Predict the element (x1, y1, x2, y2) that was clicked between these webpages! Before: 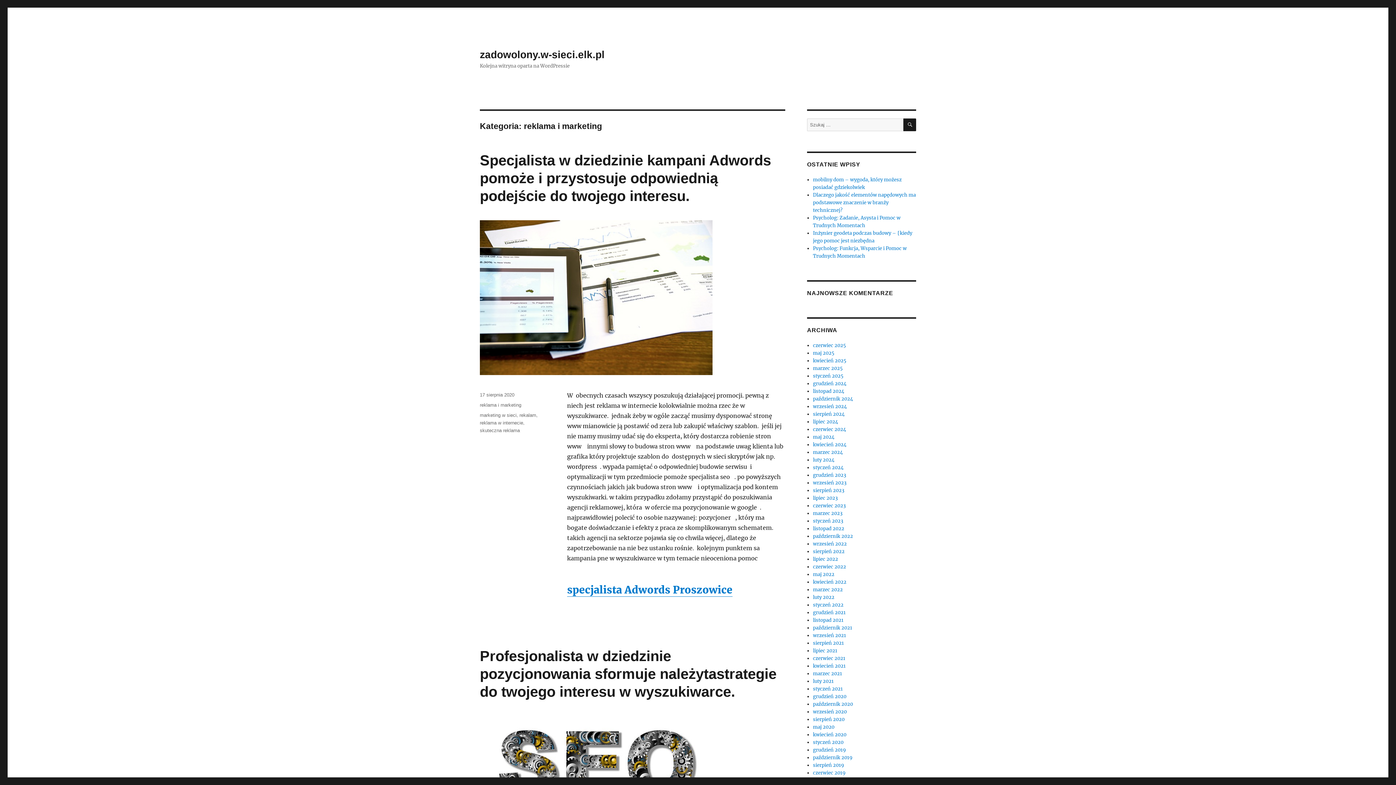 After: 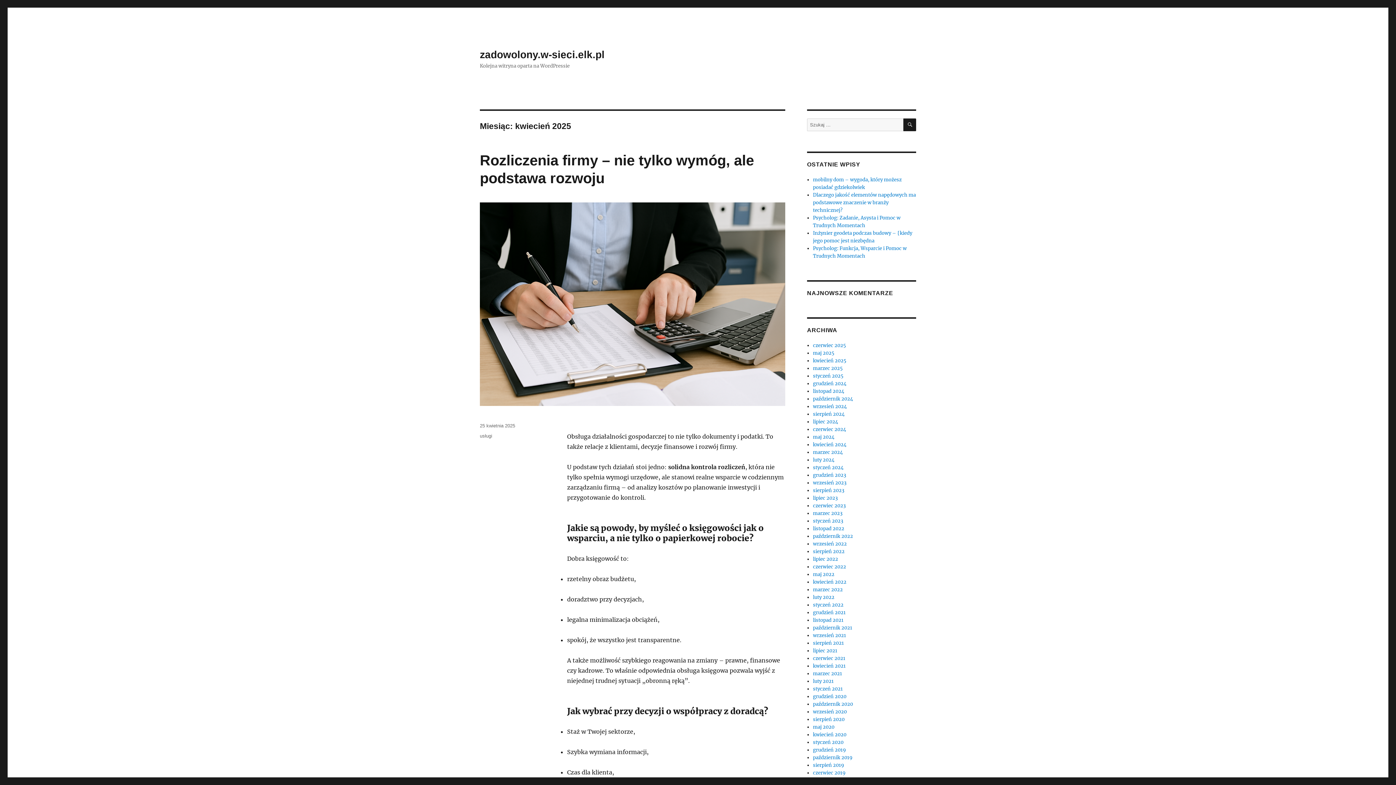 Action: label: kwiecień 2025 bbox: (813, 357, 846, 364)